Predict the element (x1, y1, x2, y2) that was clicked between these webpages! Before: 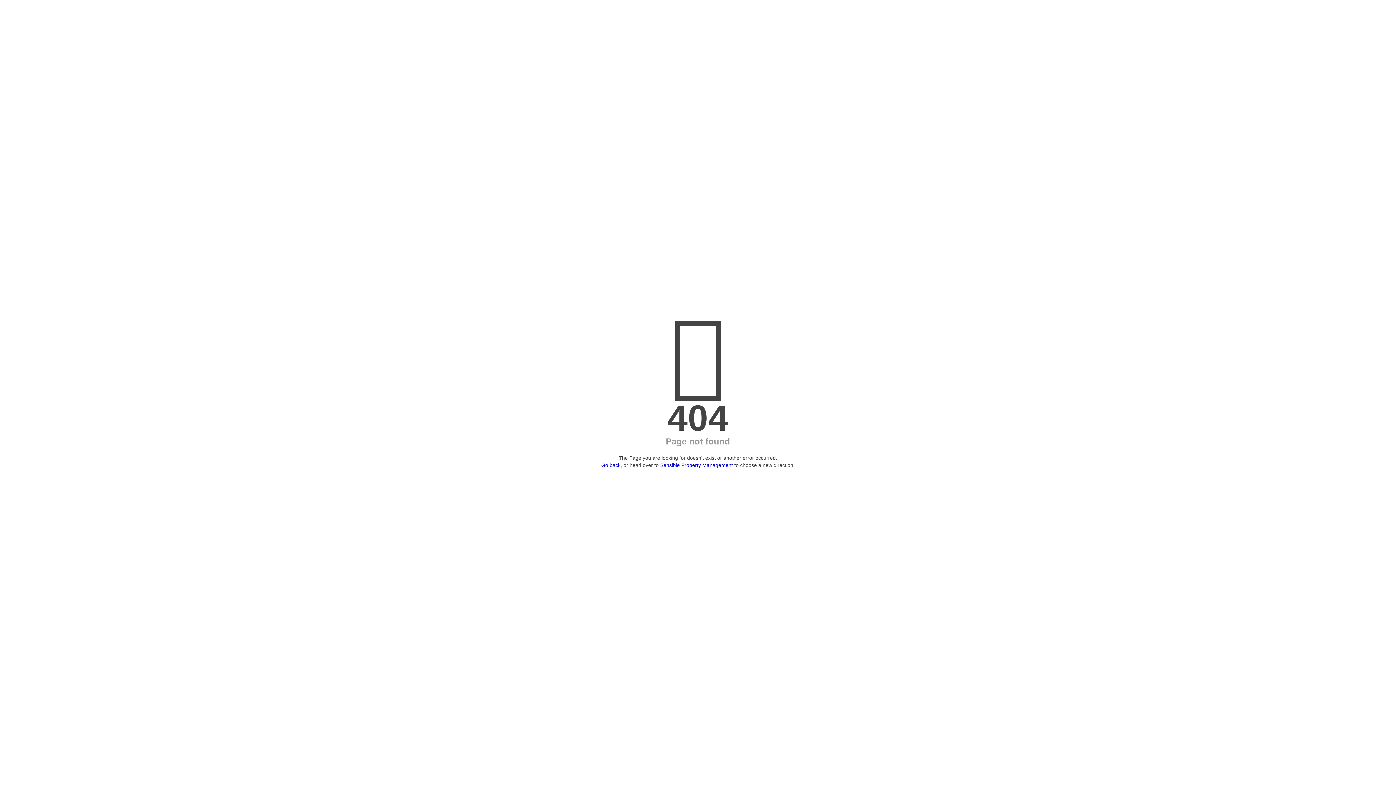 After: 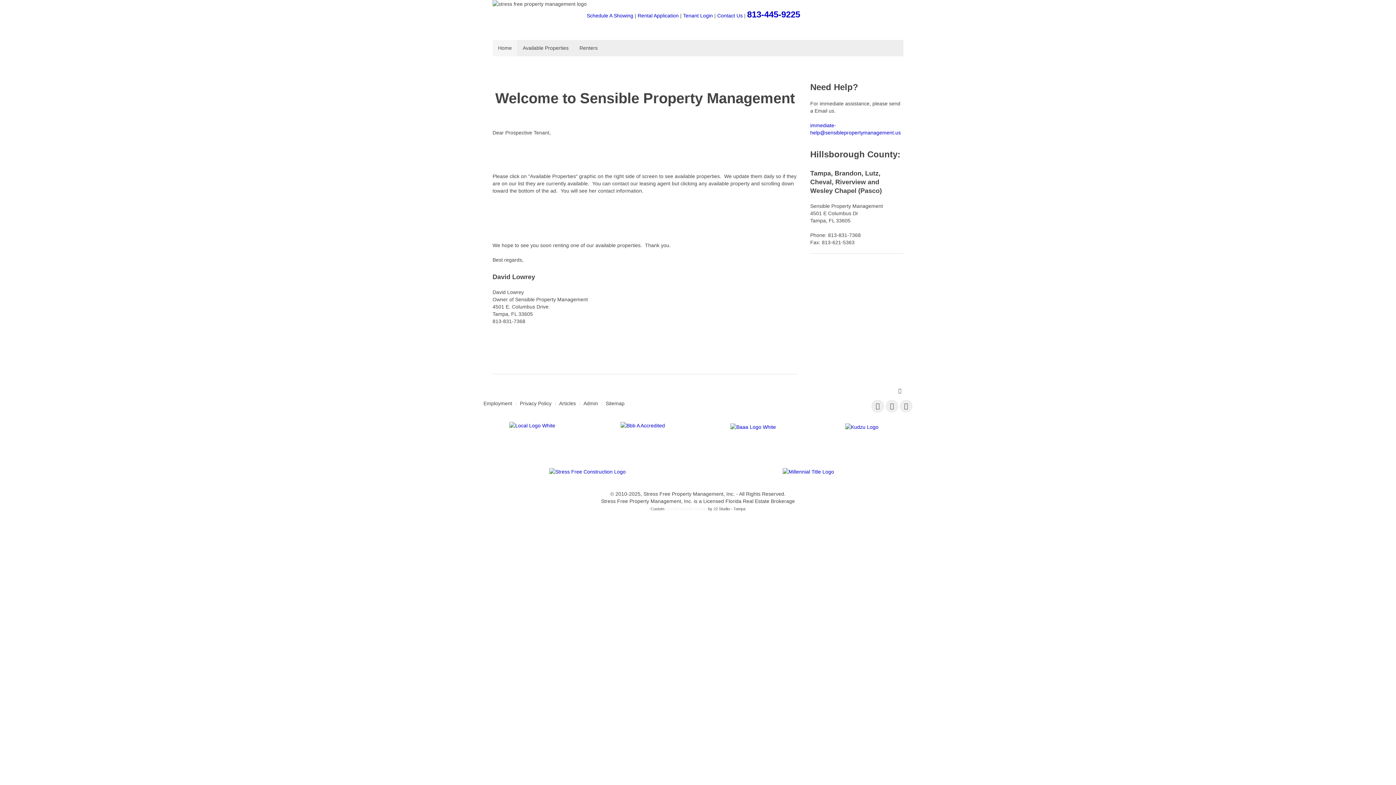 Action: label: Sensible Property Management bbox: (660, 462, 733, 468)